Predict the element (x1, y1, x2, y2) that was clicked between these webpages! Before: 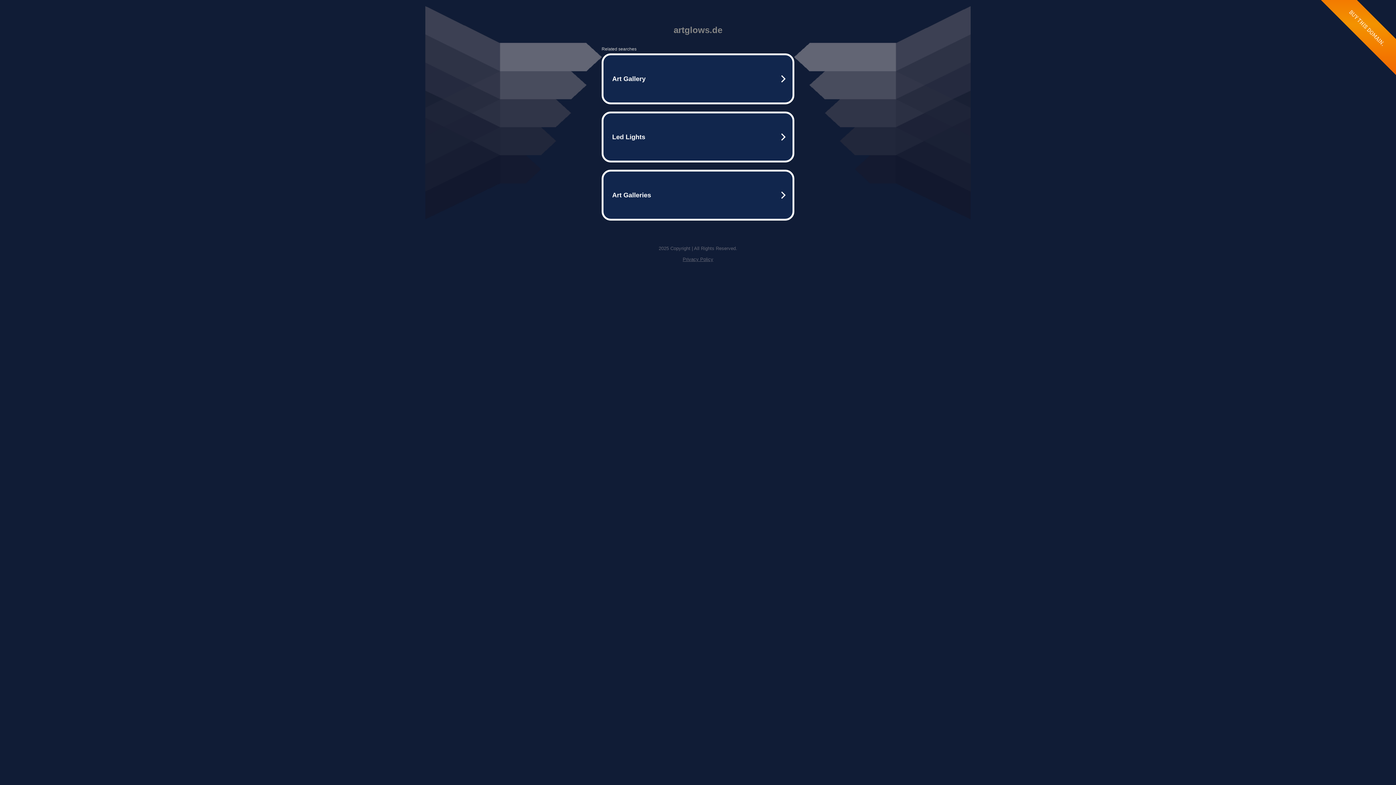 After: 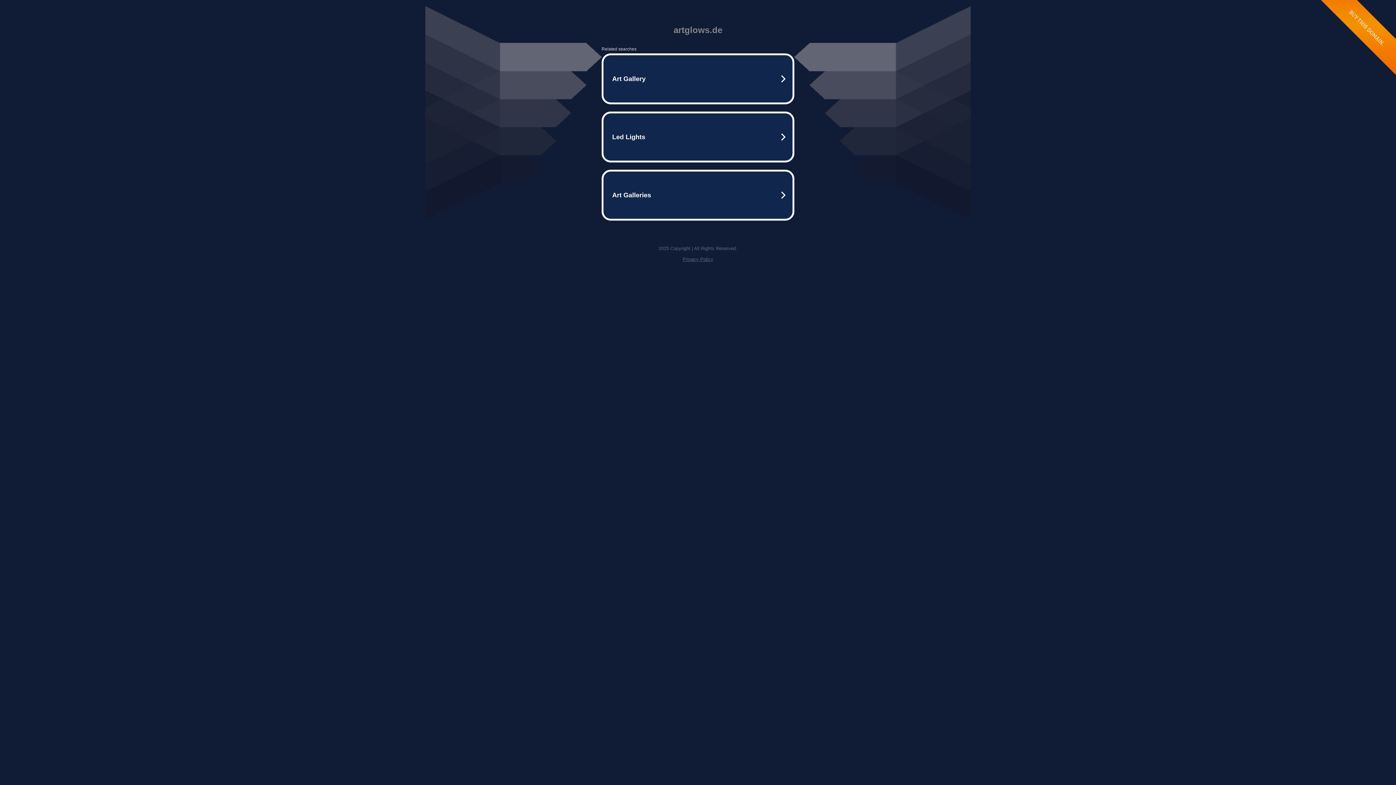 Action: bbox: (682, 256, 713, 262) label: Privacy Policy